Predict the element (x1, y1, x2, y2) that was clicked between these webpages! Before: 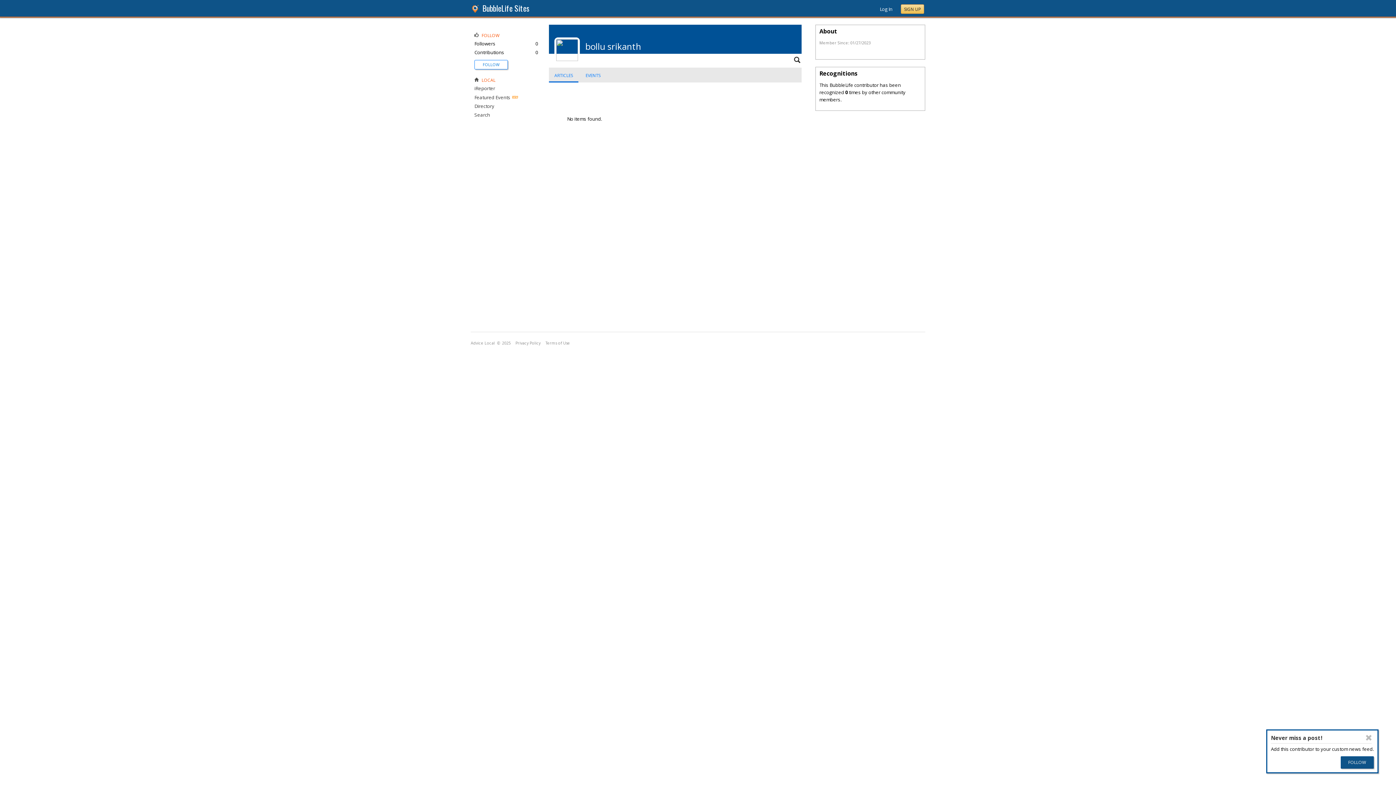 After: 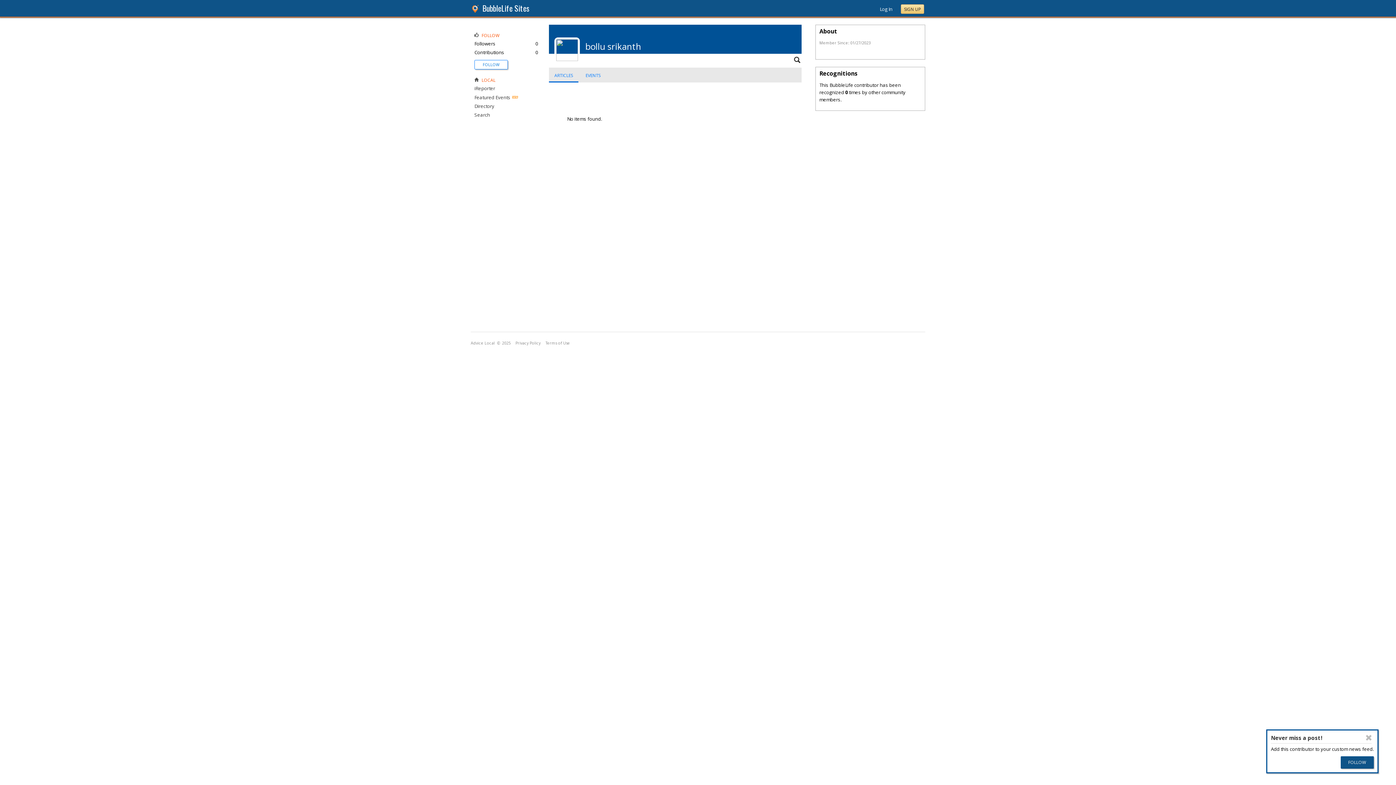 Action: bbox: (901, 4, 924, 13) label: SIGN UP